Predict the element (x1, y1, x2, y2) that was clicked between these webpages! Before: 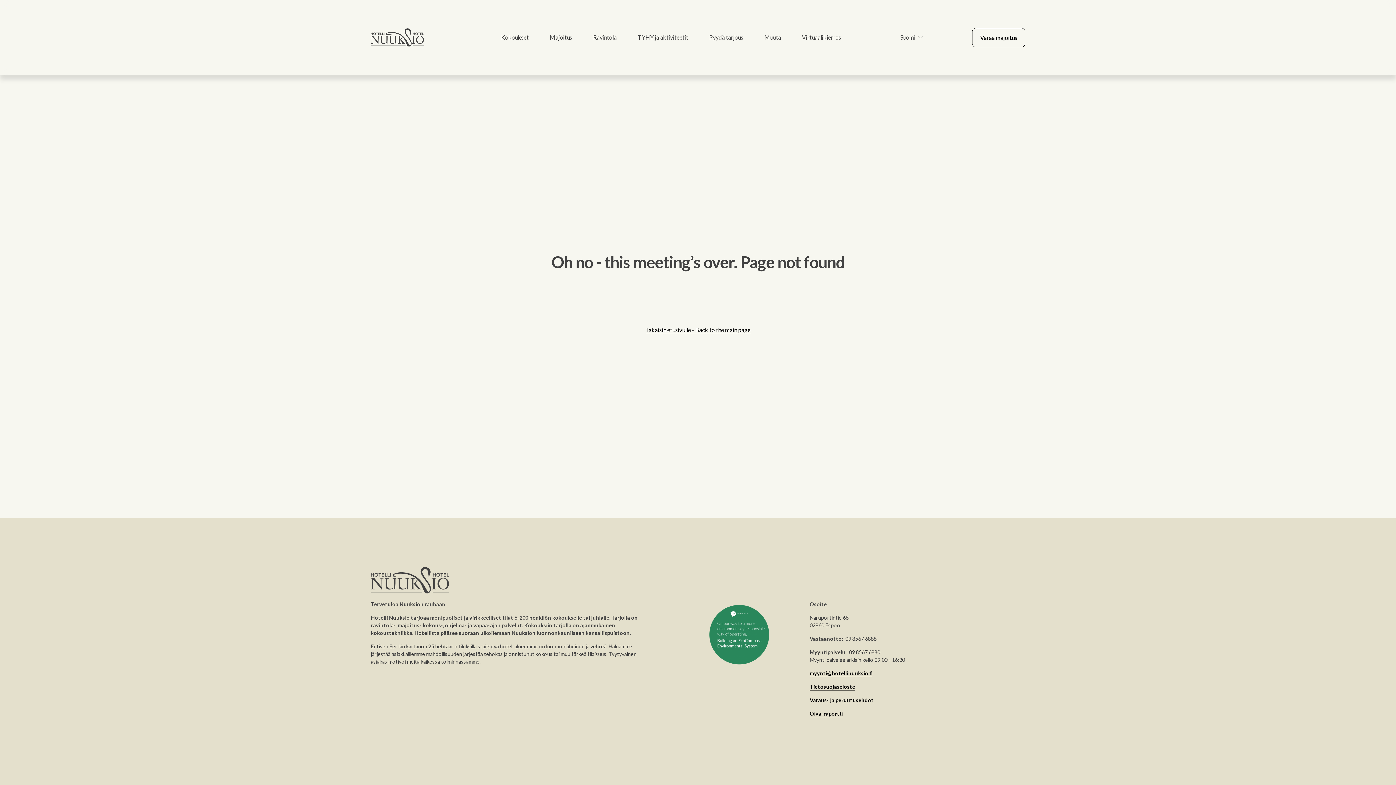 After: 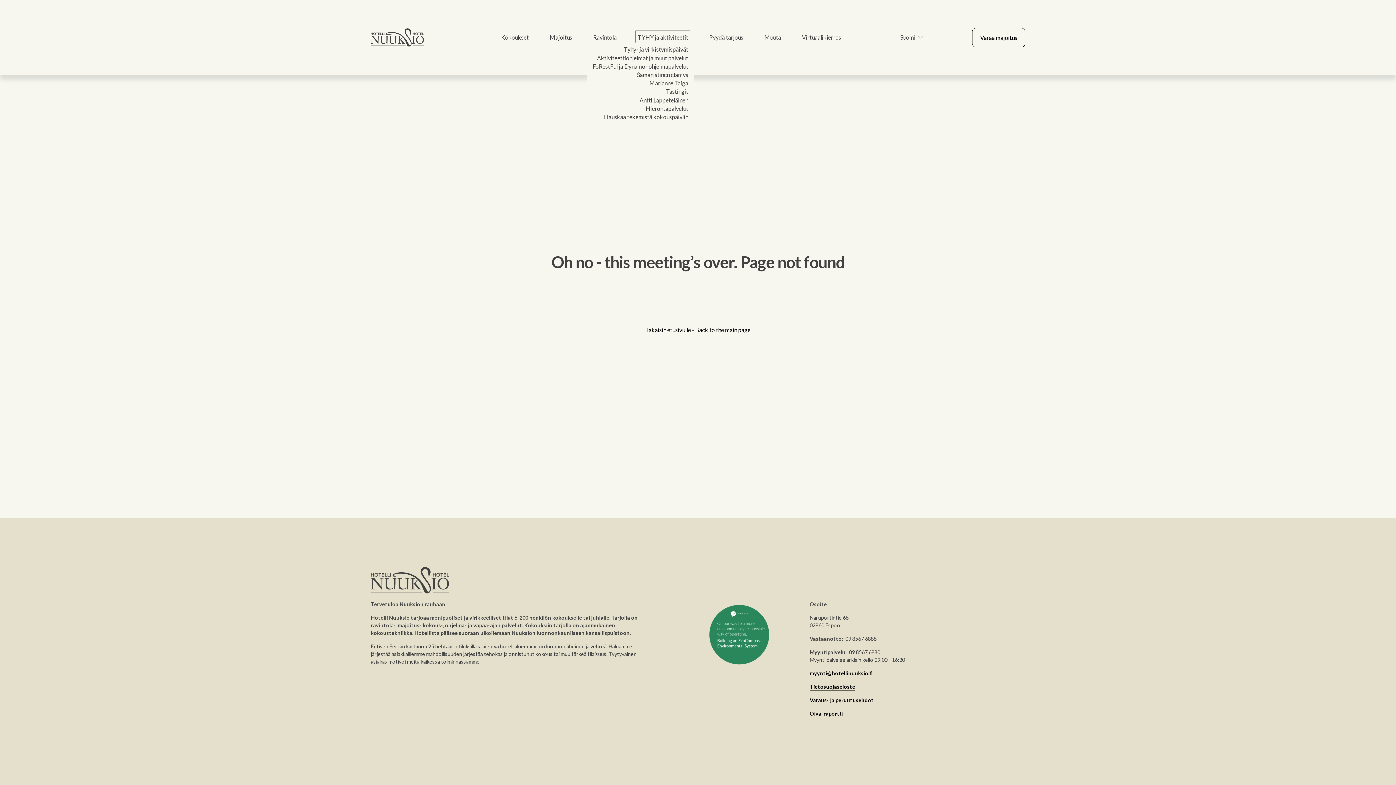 Action: label: folder dropdown bbox: (637, 32, 688, 42)